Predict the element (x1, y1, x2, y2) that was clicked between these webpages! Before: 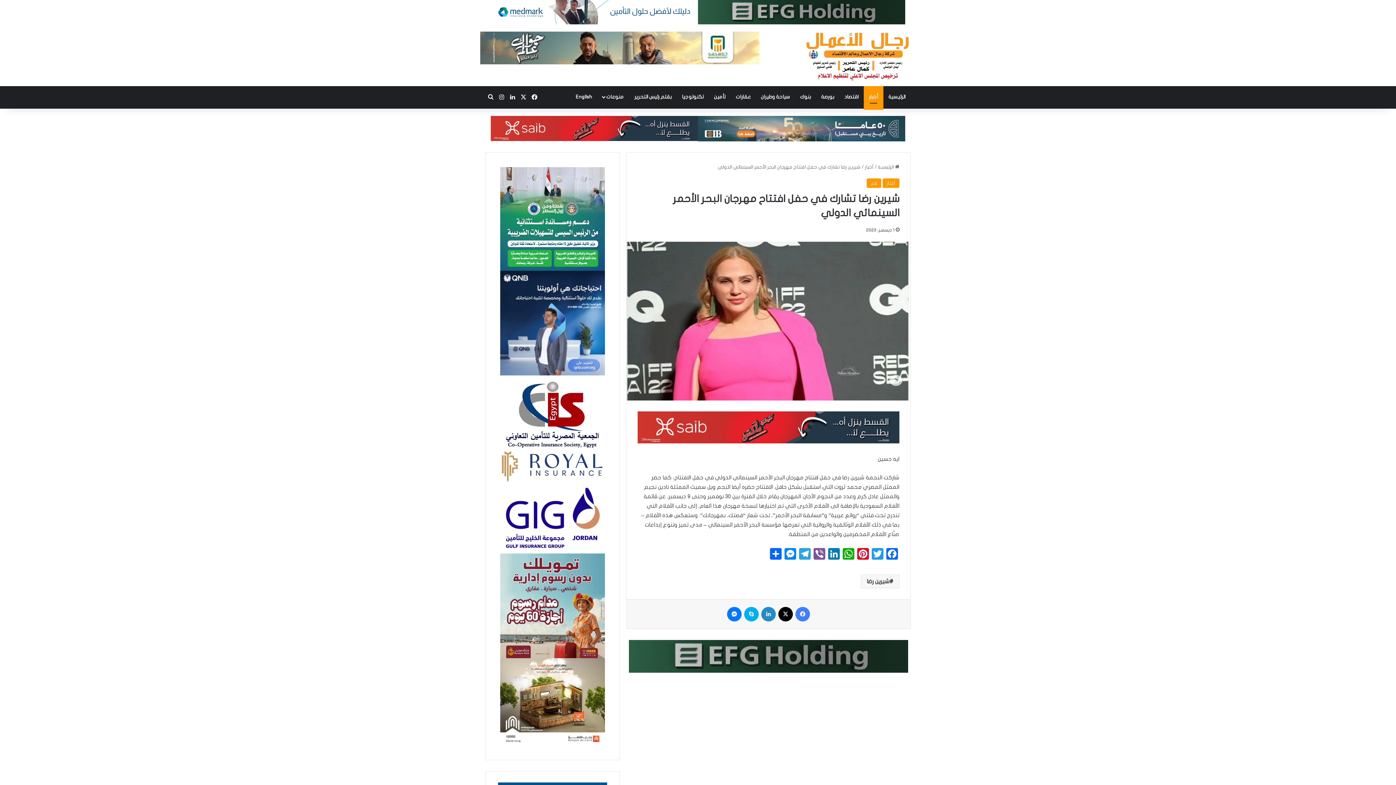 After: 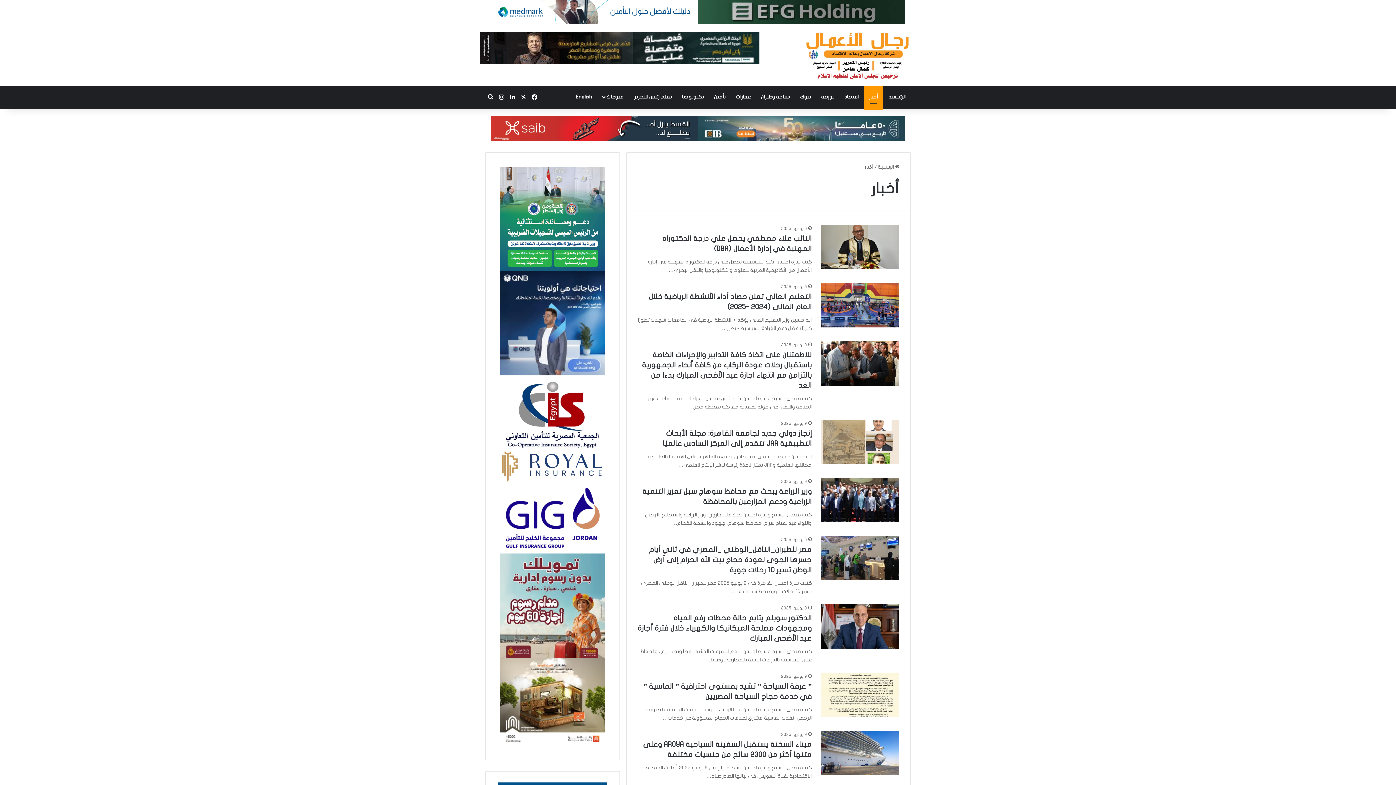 Action: label: أخبار bbox: (864, 86, 883, 107)